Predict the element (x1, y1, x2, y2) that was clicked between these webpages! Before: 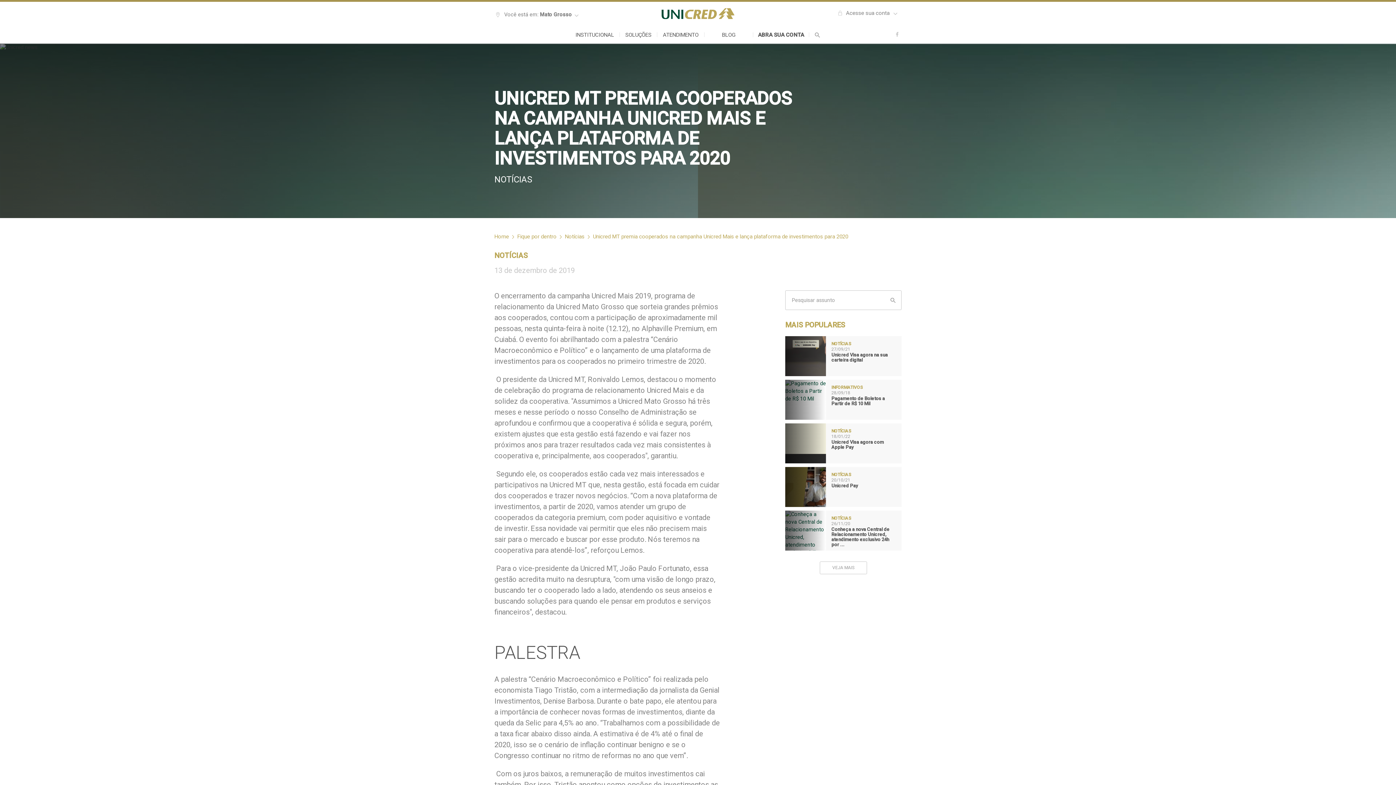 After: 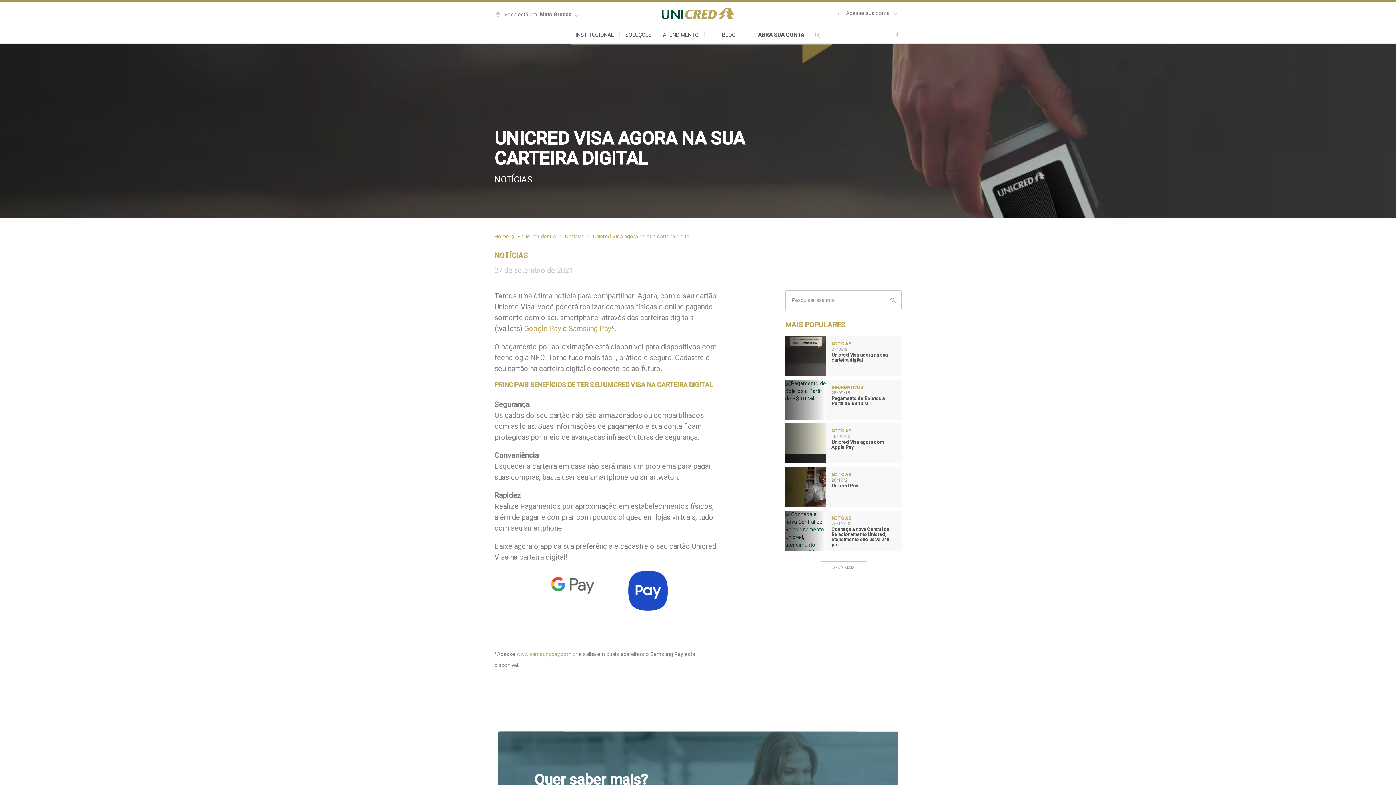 Action: label: unicred-visa-agora-na-sua-carteira-digital bbox: (785, 336, 826, 376)